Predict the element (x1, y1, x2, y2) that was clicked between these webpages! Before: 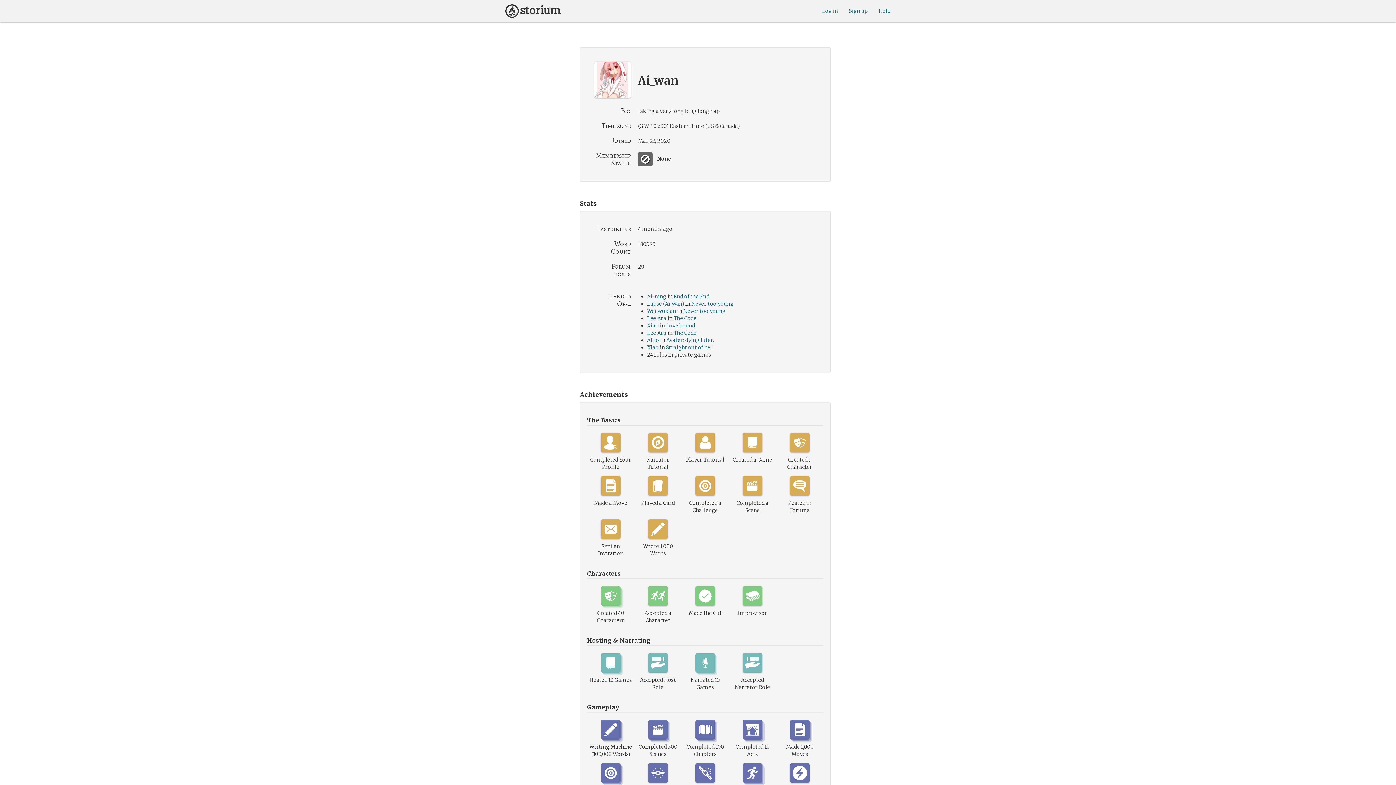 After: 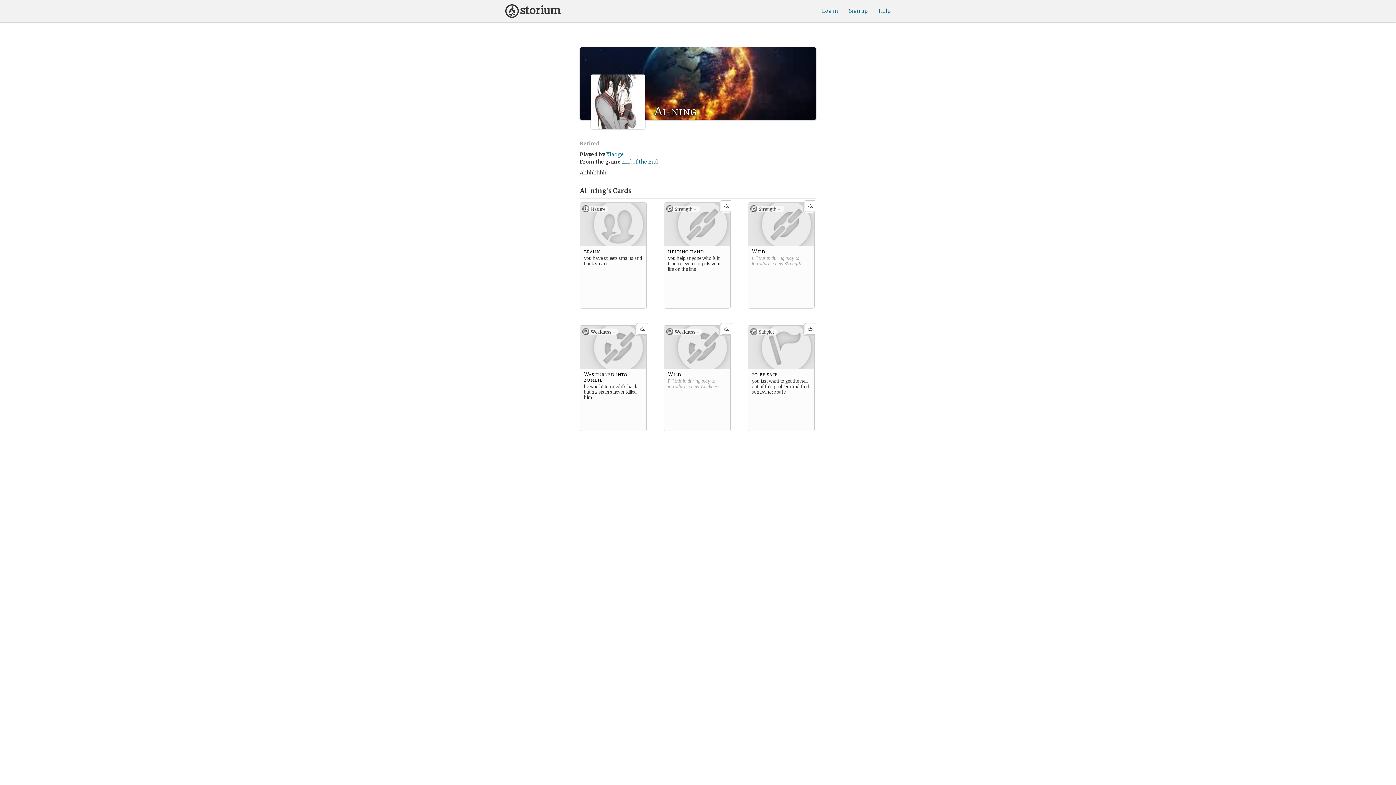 Action: bbox: (647, 293, 666, 300) label: Ai-ning